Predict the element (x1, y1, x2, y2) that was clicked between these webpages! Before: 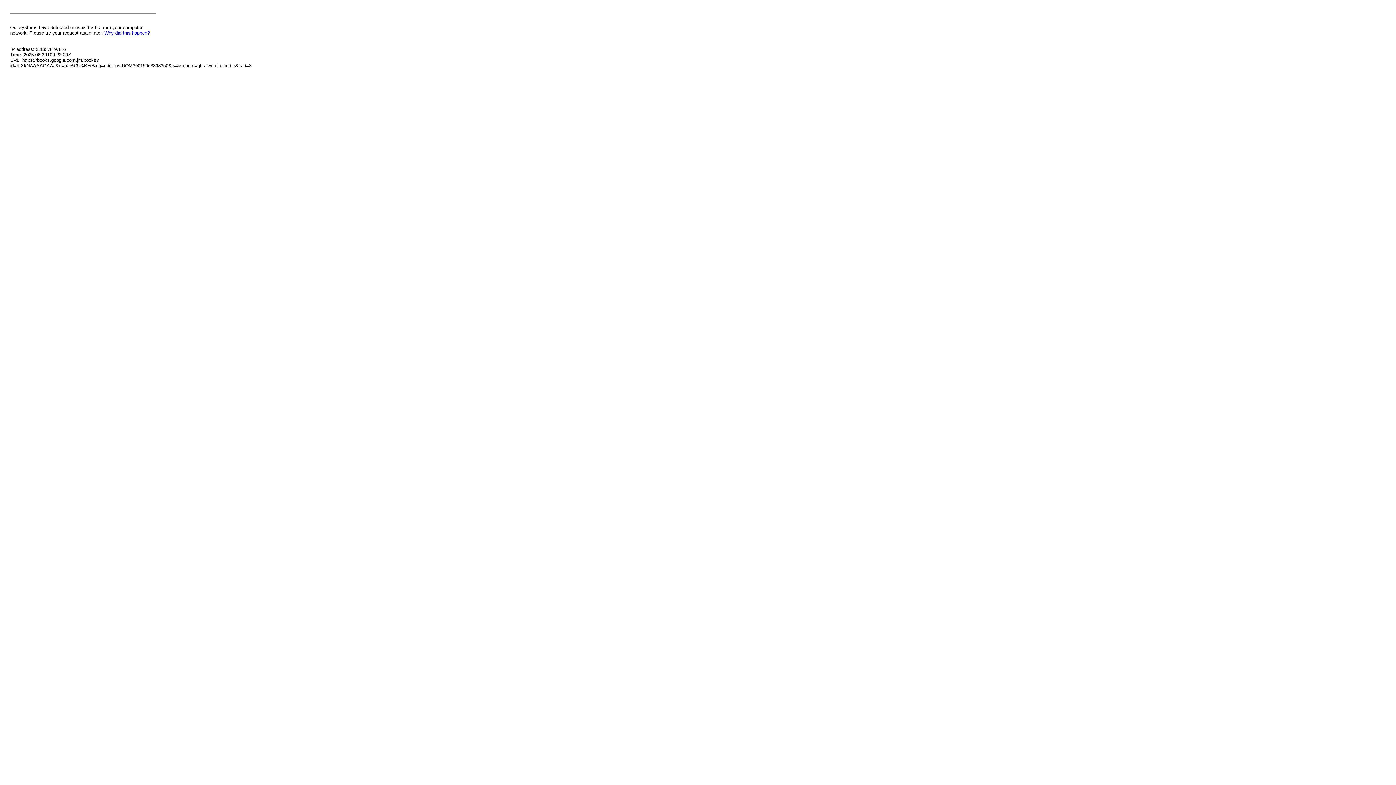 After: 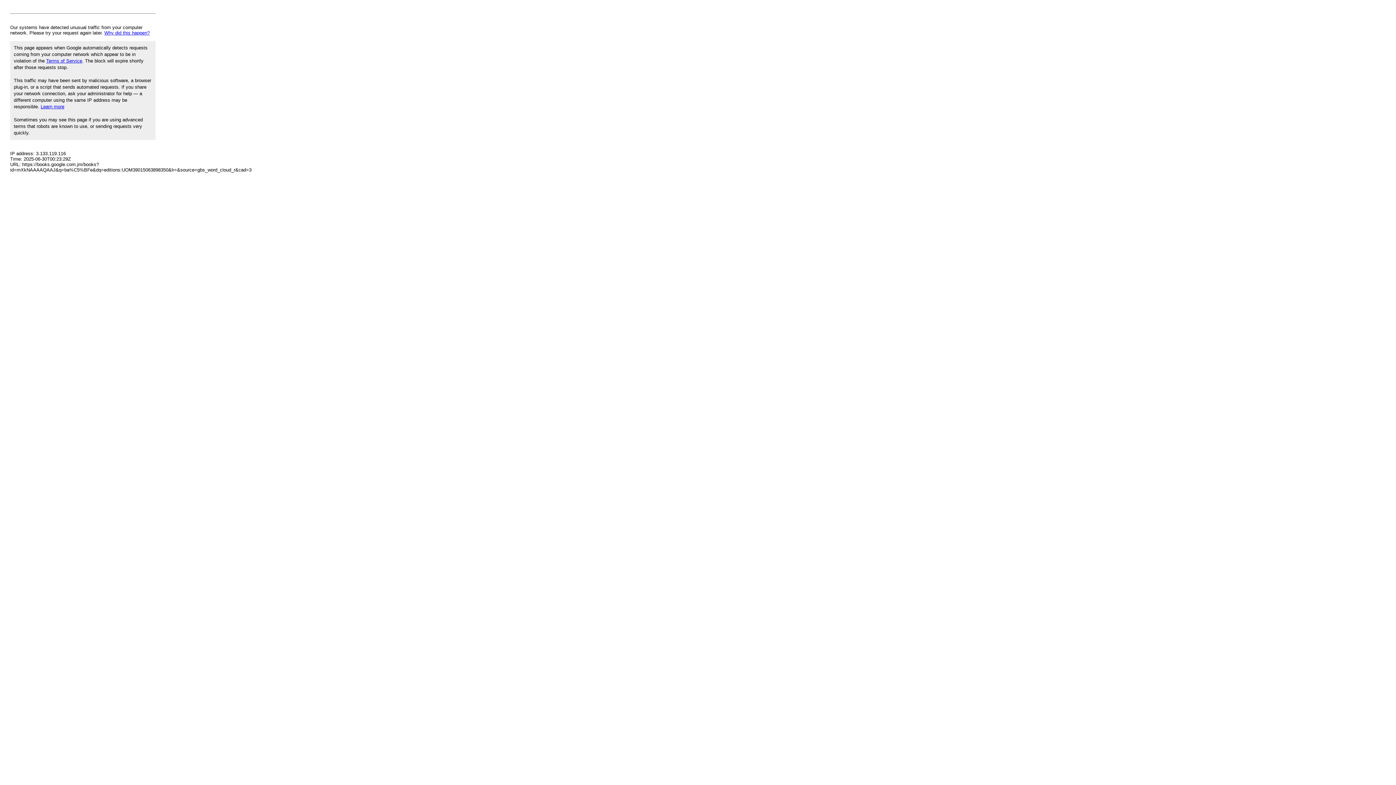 Action: label: Why did this happen? bbox: (104, 30, 149, 35)